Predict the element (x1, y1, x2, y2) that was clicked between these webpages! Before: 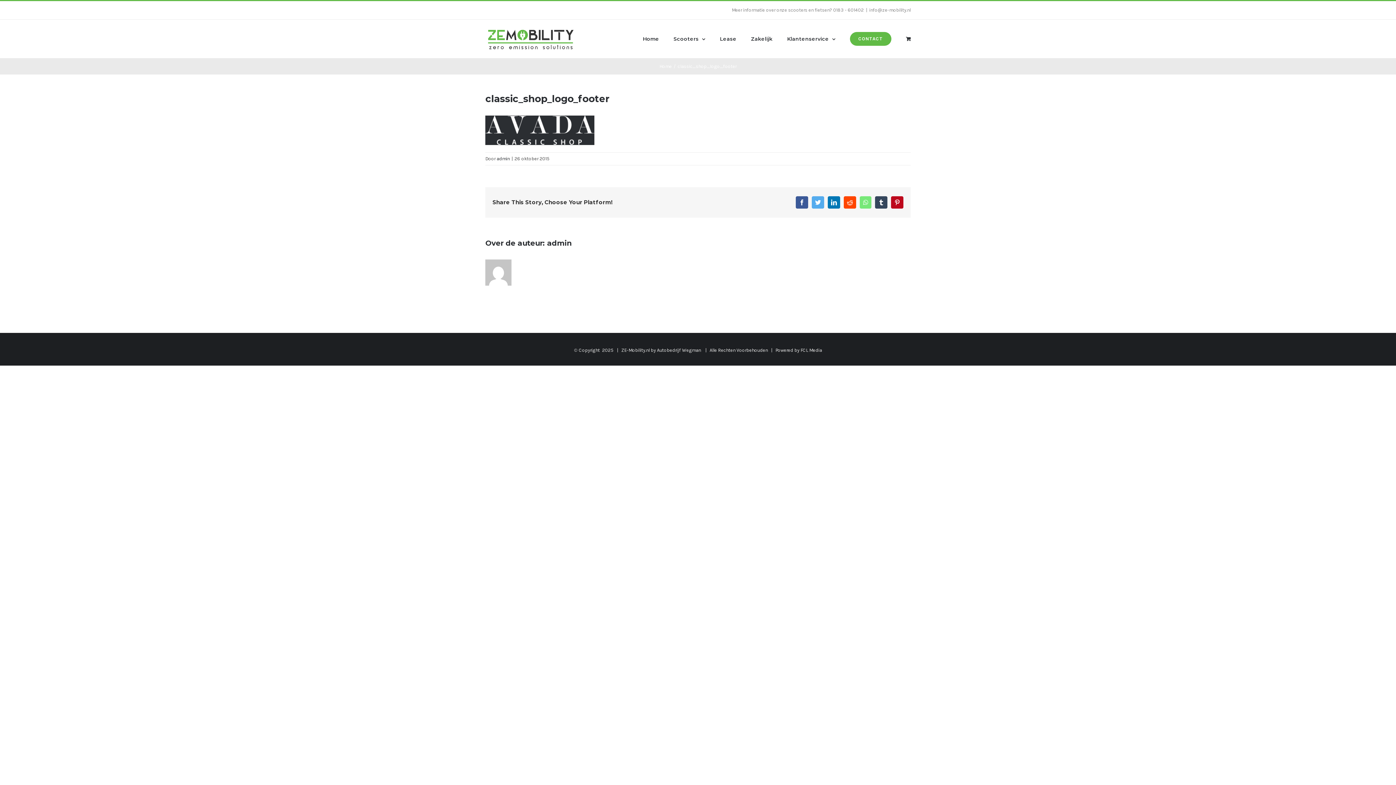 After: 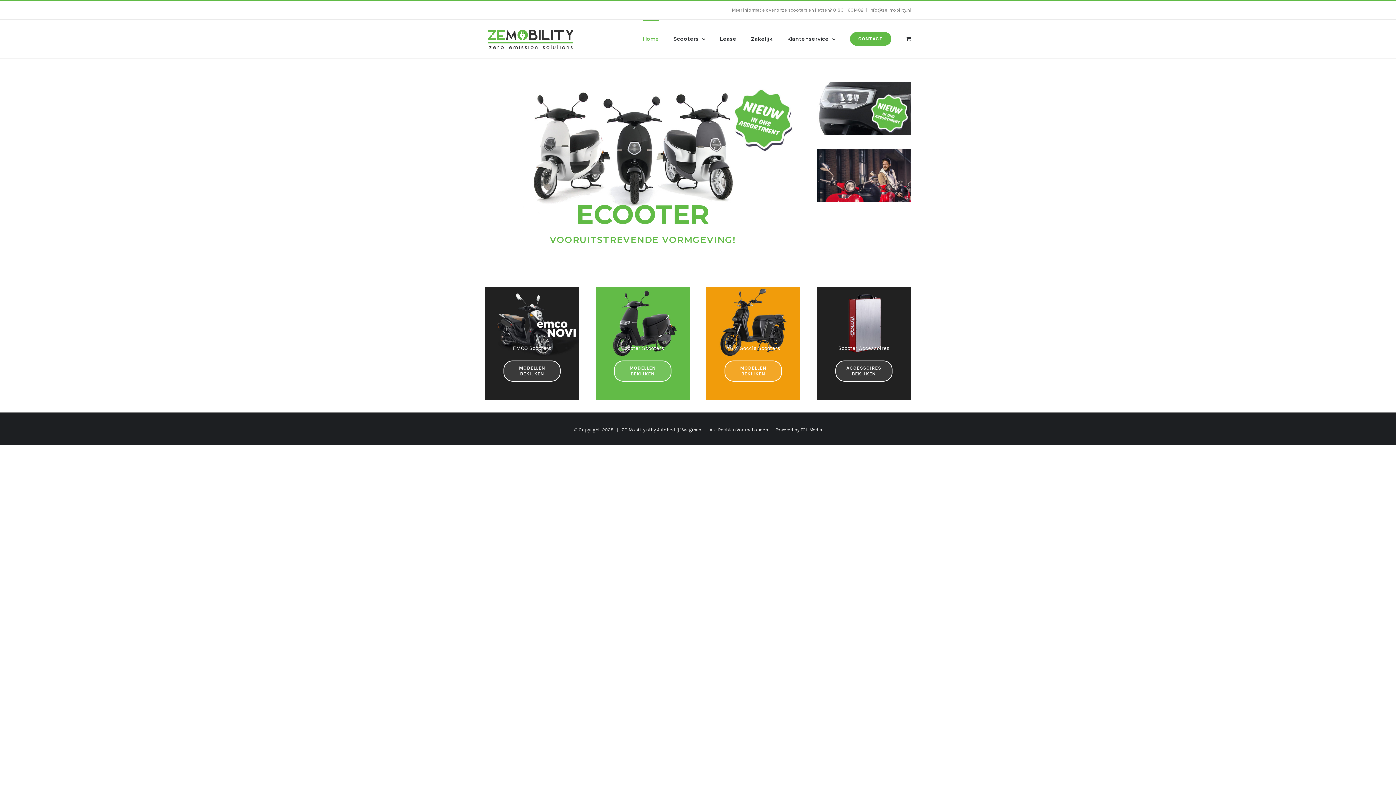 Action: label: Home bbox: (659, 63, 672, 69)